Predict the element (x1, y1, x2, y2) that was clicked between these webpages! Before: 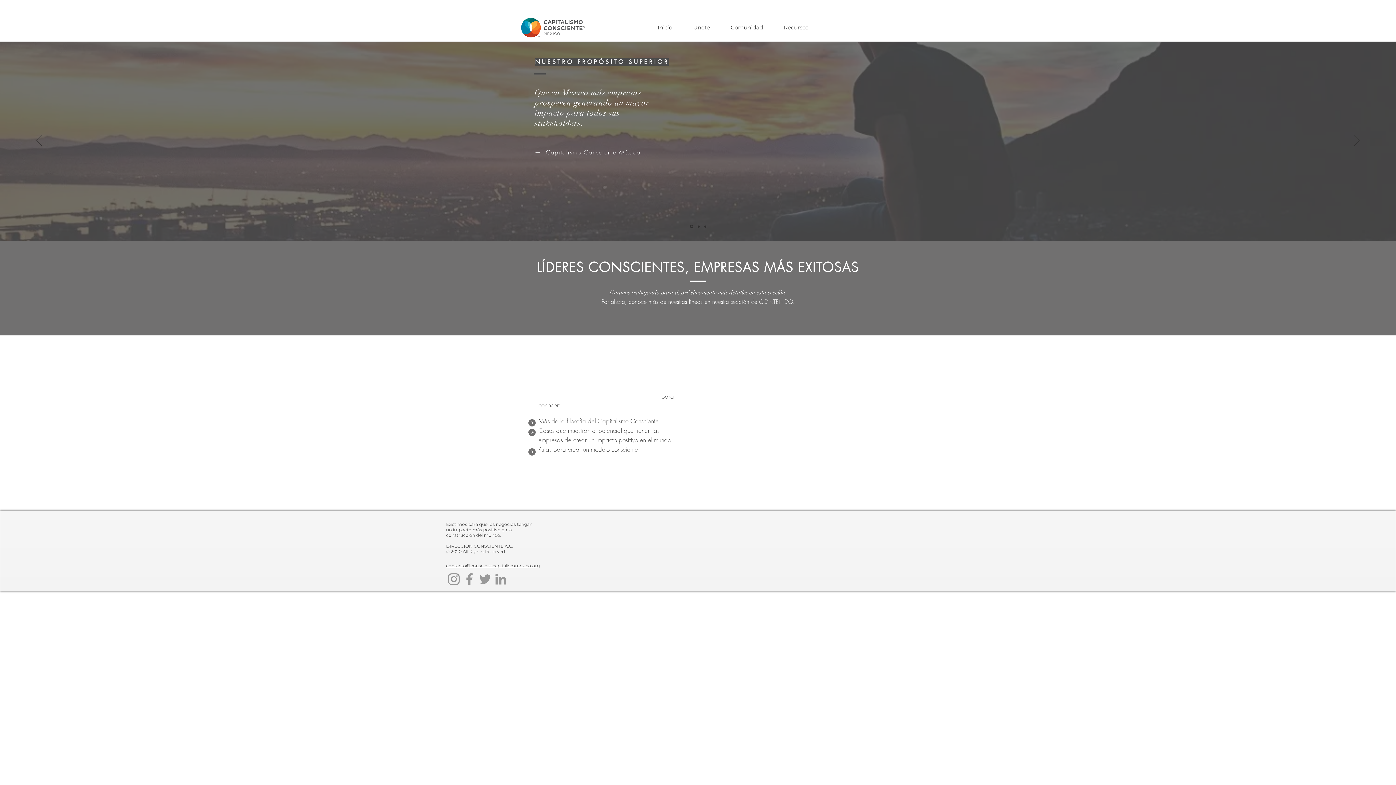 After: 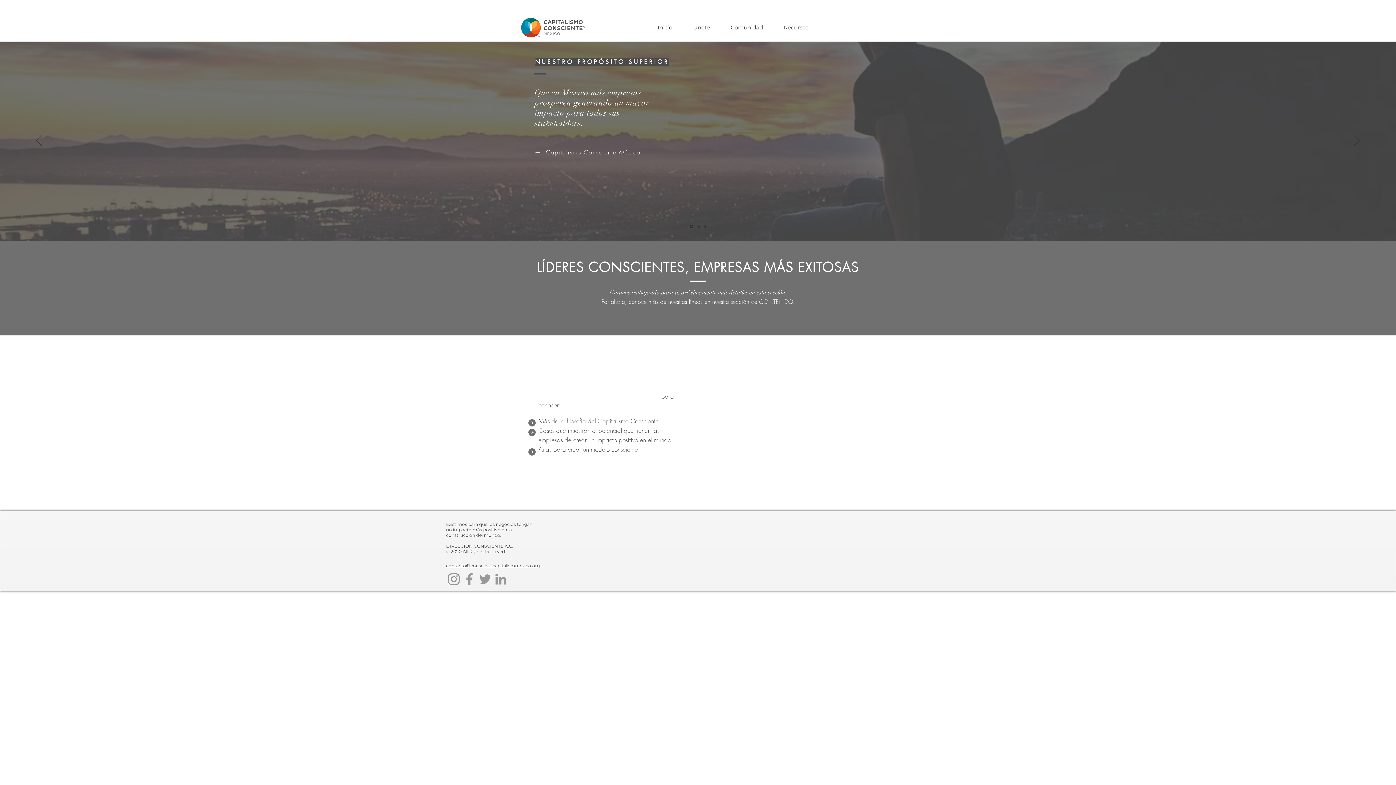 Action: label: Grey Twitter Icon bbox: (477, 571, 493, 587)